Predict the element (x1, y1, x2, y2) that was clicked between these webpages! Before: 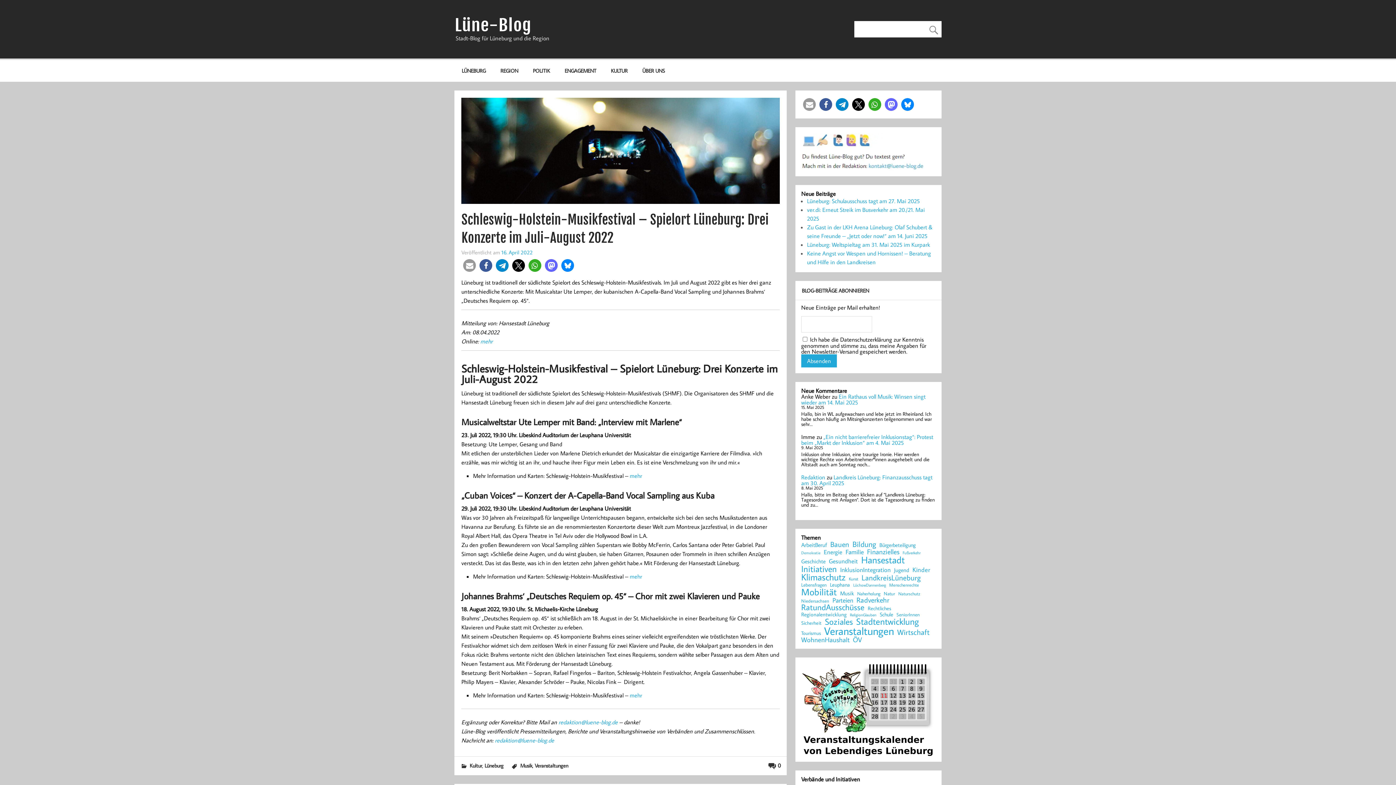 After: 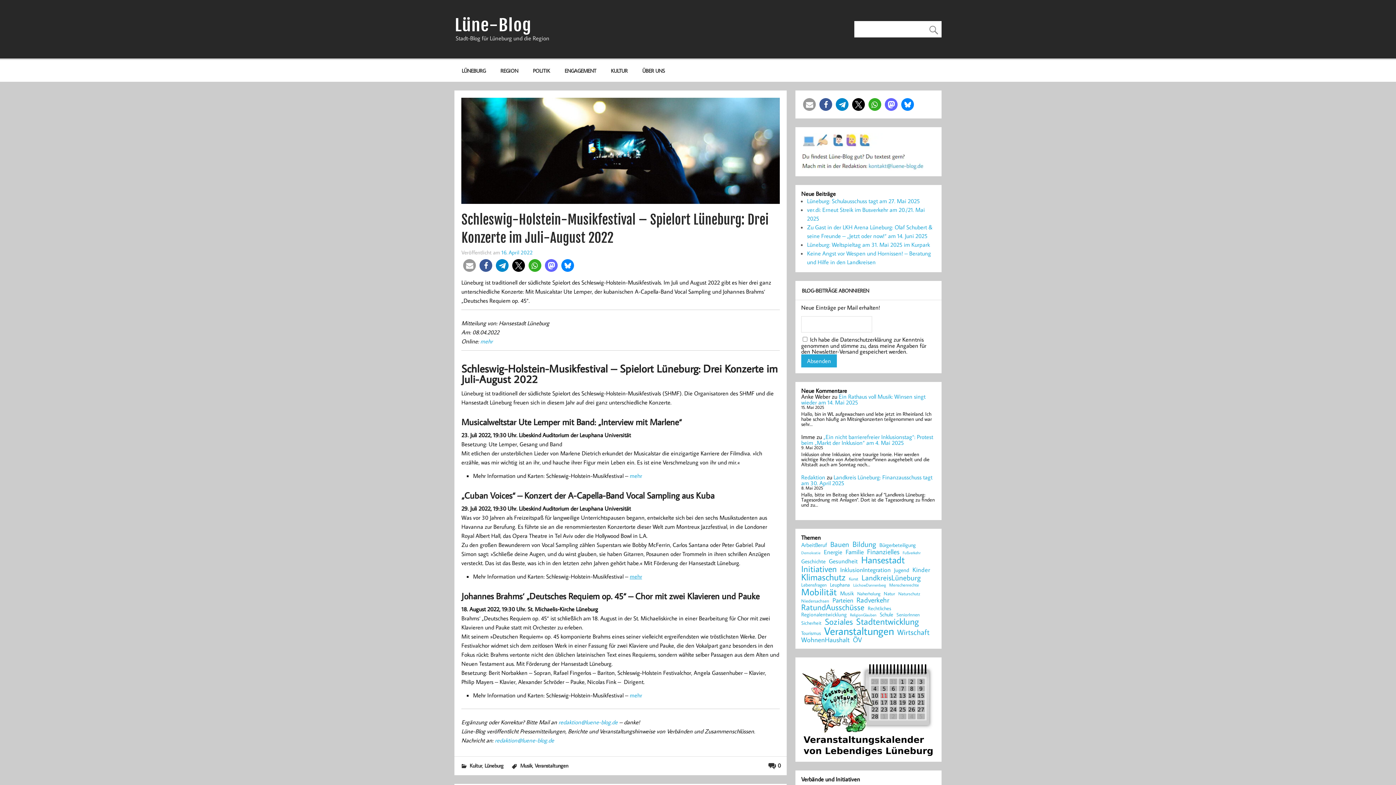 Action: label: mehr bbox: (629, 573, 642, 580)